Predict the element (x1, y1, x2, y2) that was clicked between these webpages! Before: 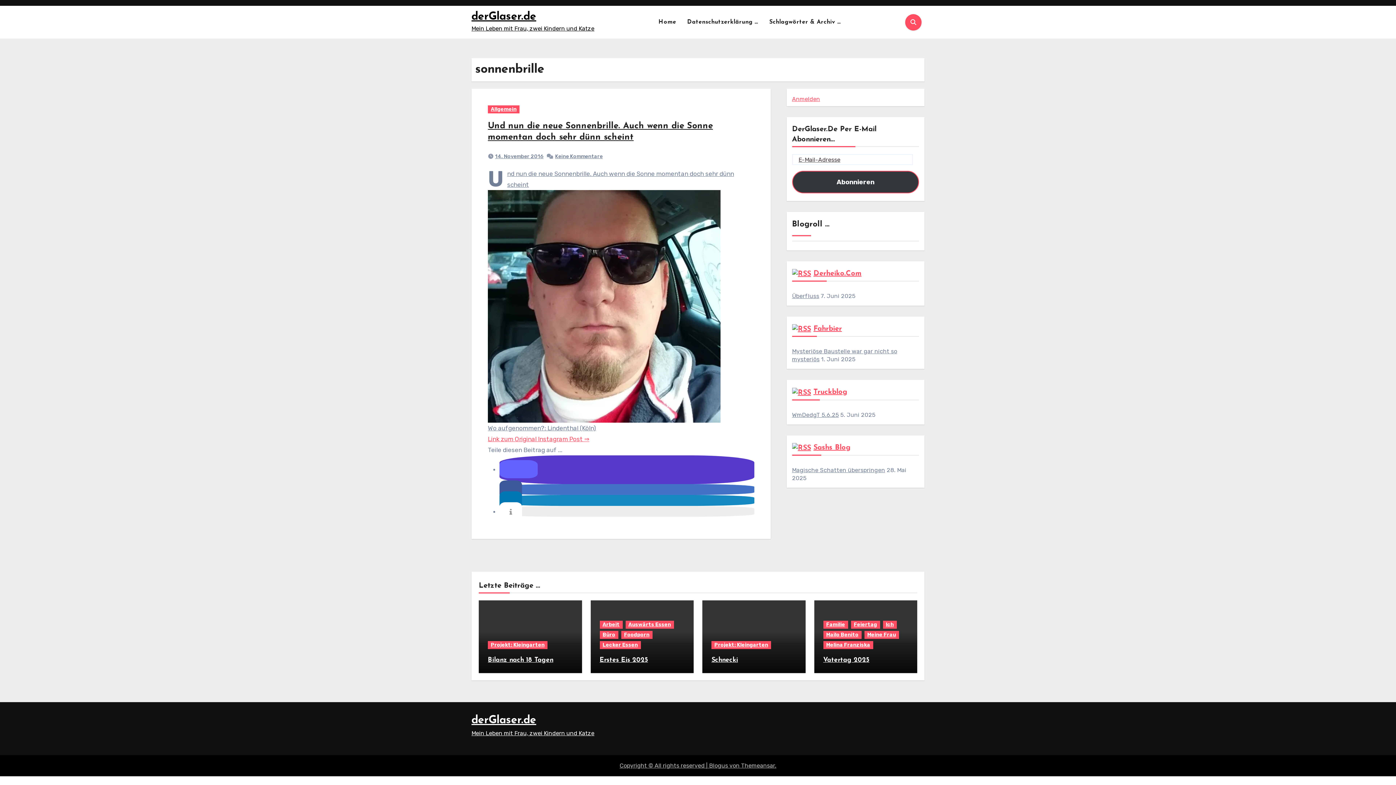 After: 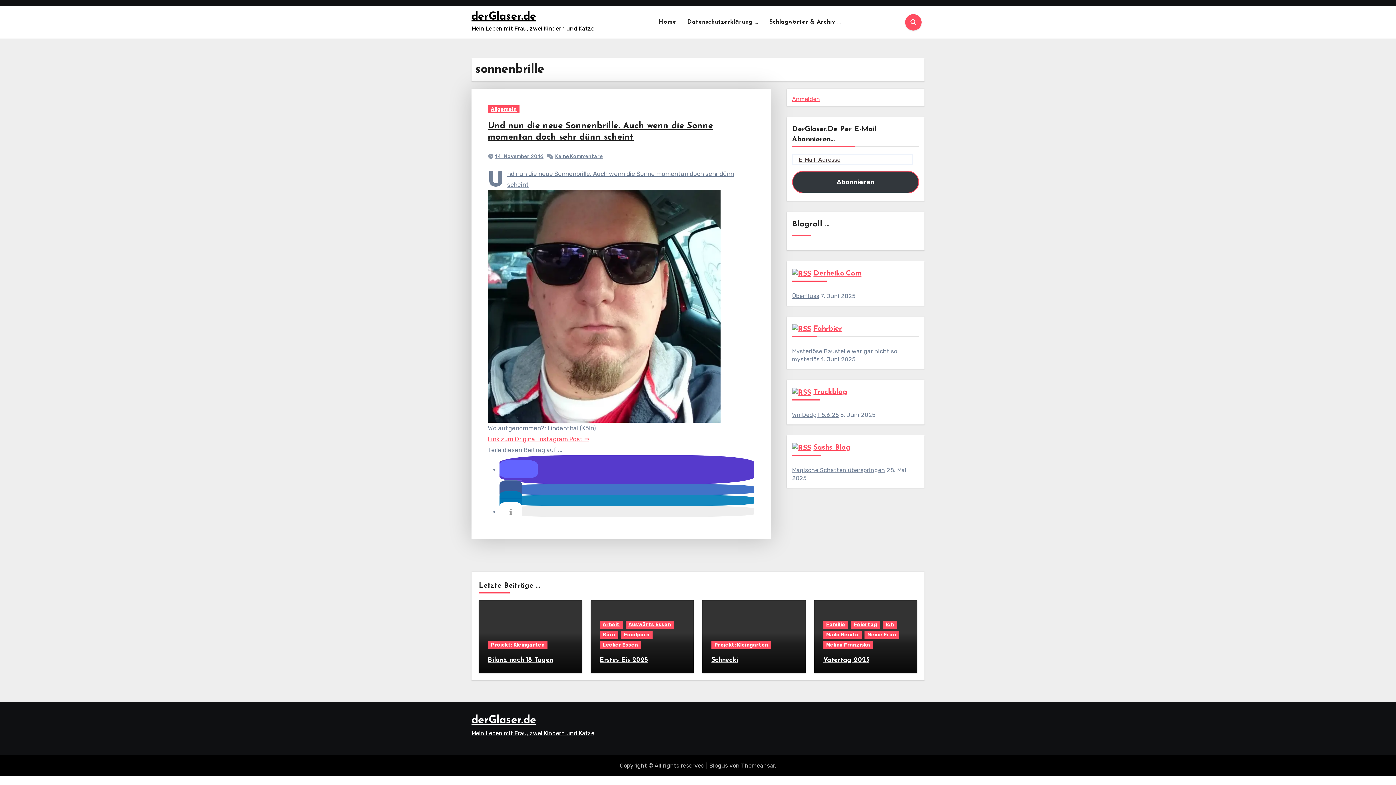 Action: label: Bei Facebook teilen bbox: (499, 480, 522, 498)